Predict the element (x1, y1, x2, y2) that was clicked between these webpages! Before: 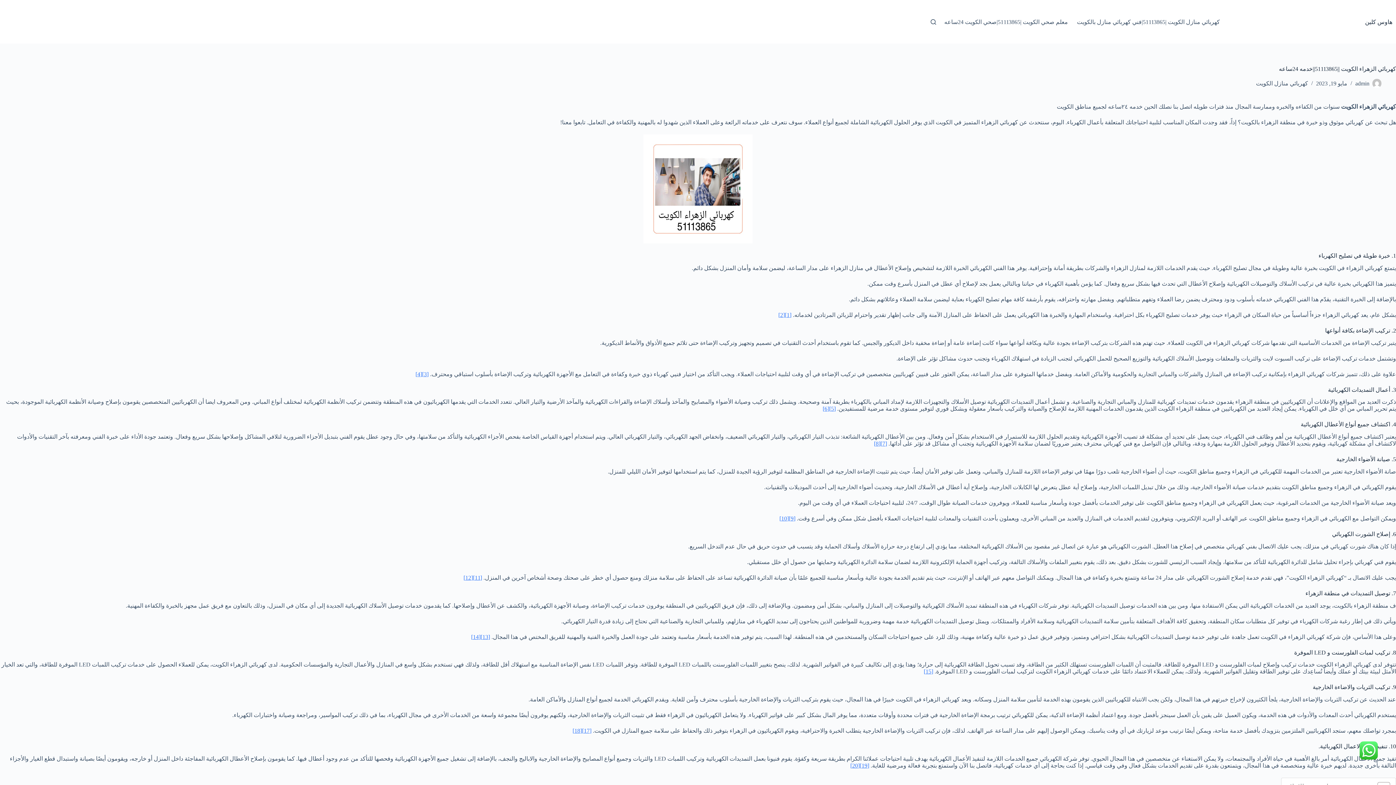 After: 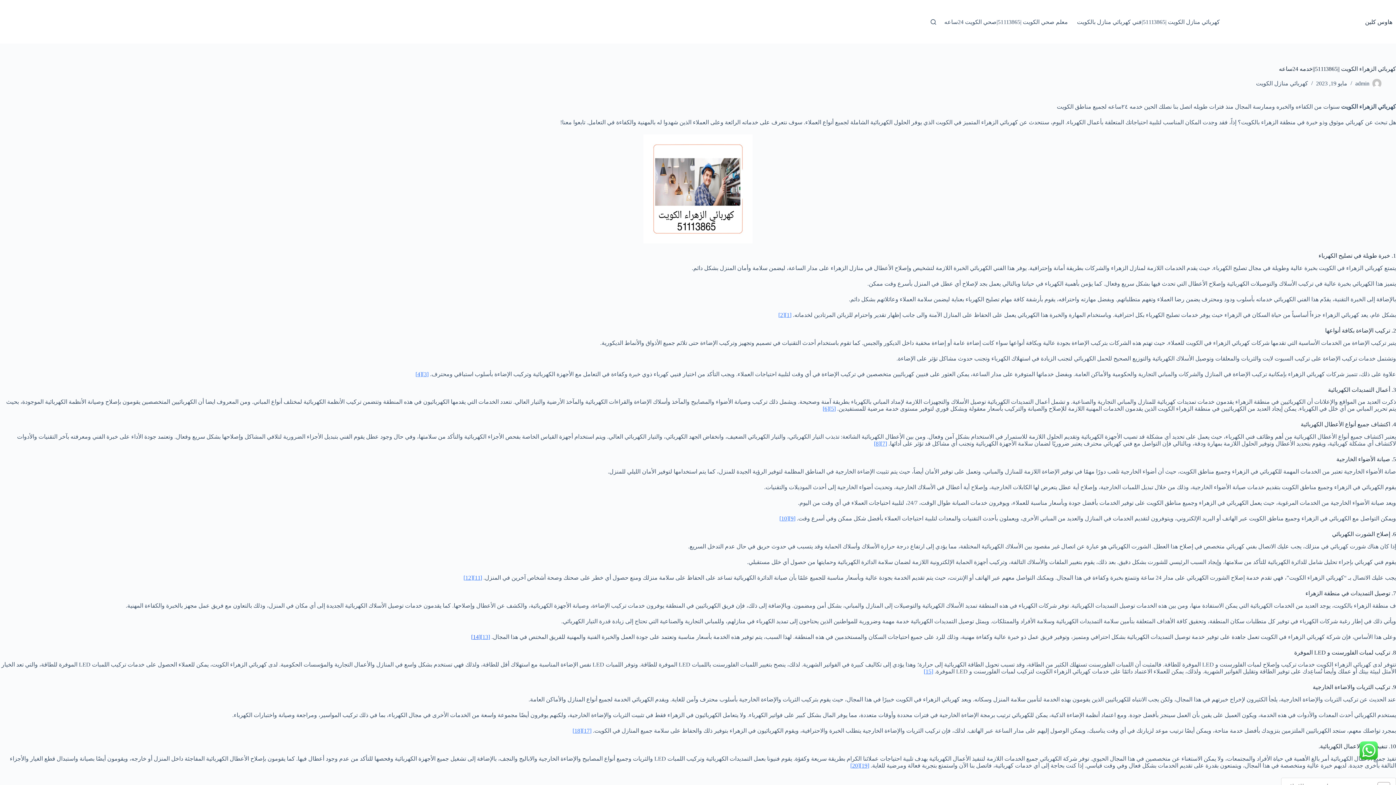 Action: bbox: (471, 634, 480, 640) label: [14]